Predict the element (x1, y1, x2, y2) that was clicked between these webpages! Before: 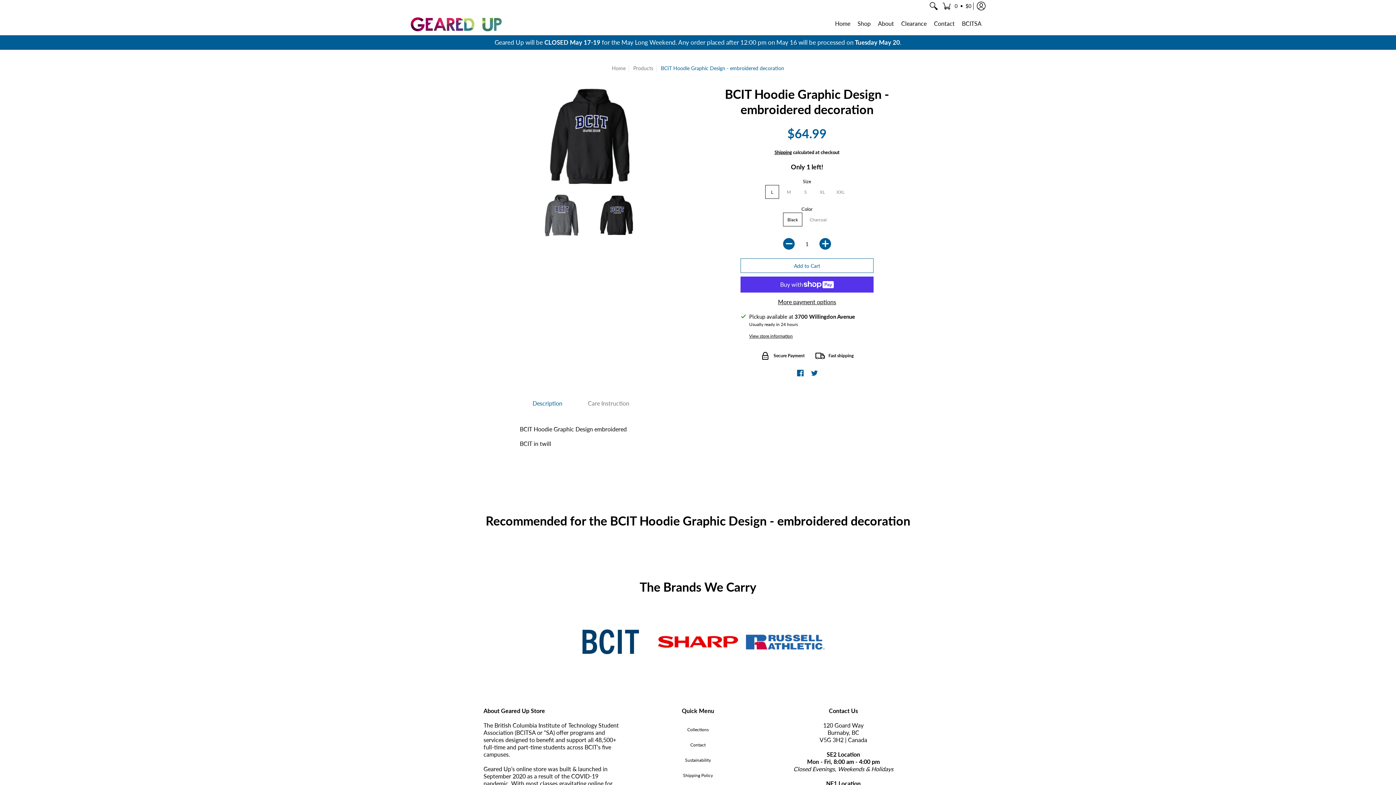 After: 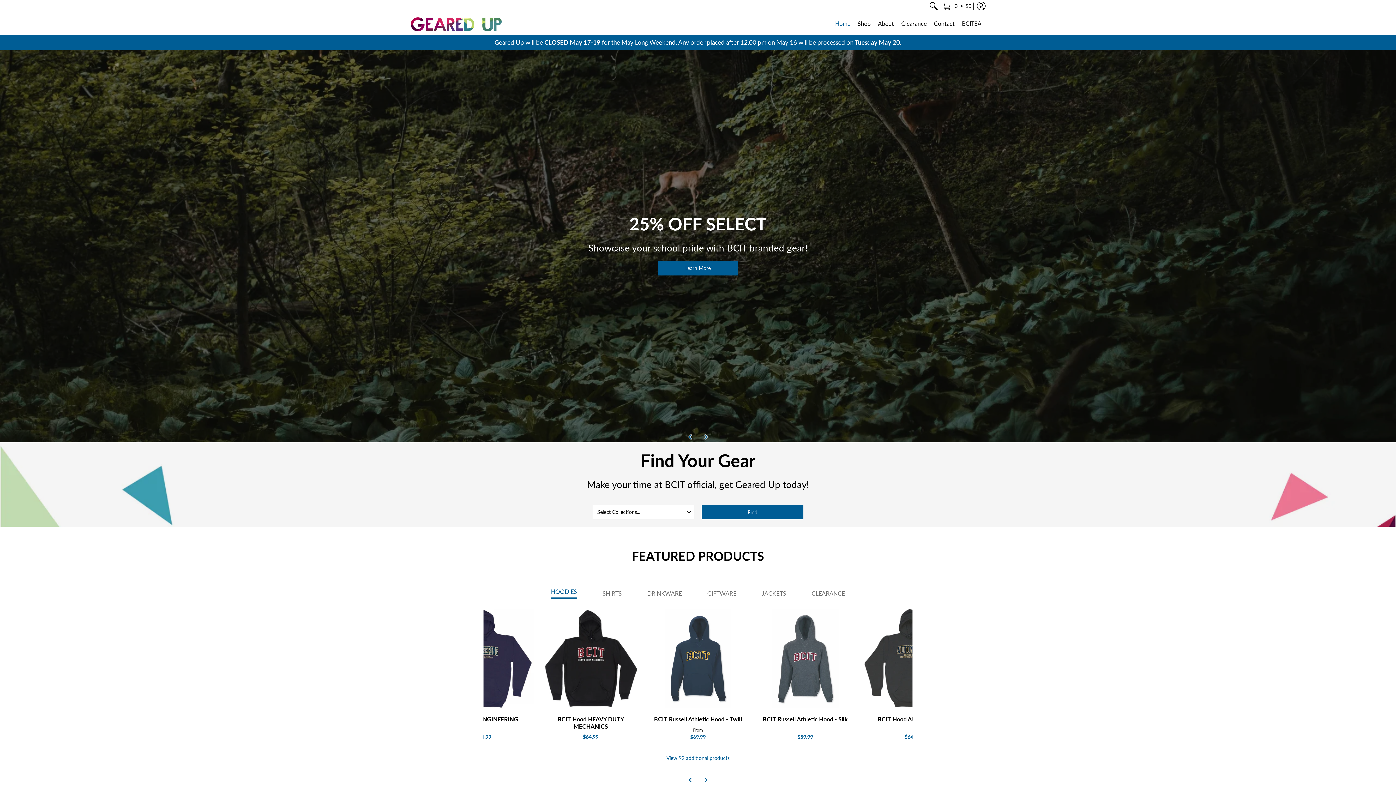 Action: bbox: (410, 12, 501, 34)